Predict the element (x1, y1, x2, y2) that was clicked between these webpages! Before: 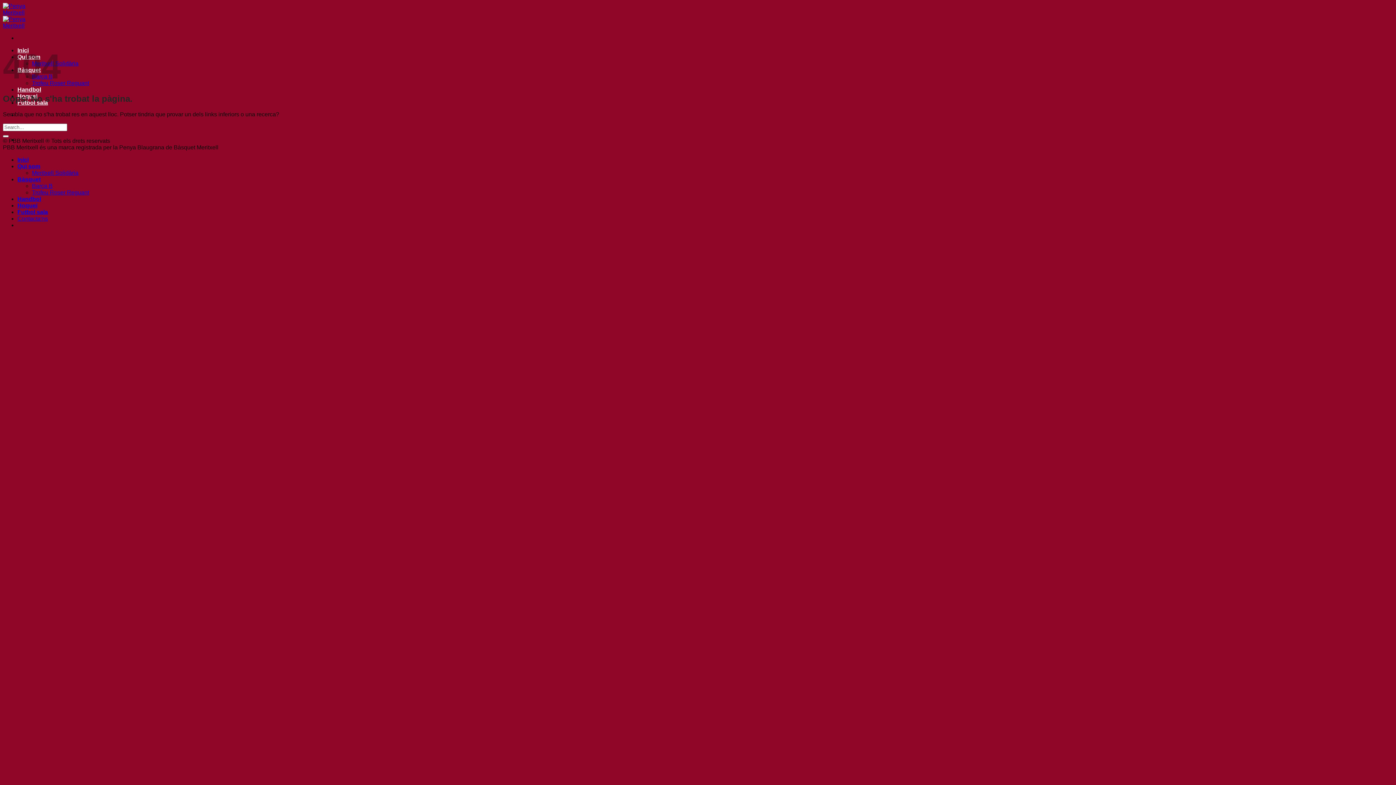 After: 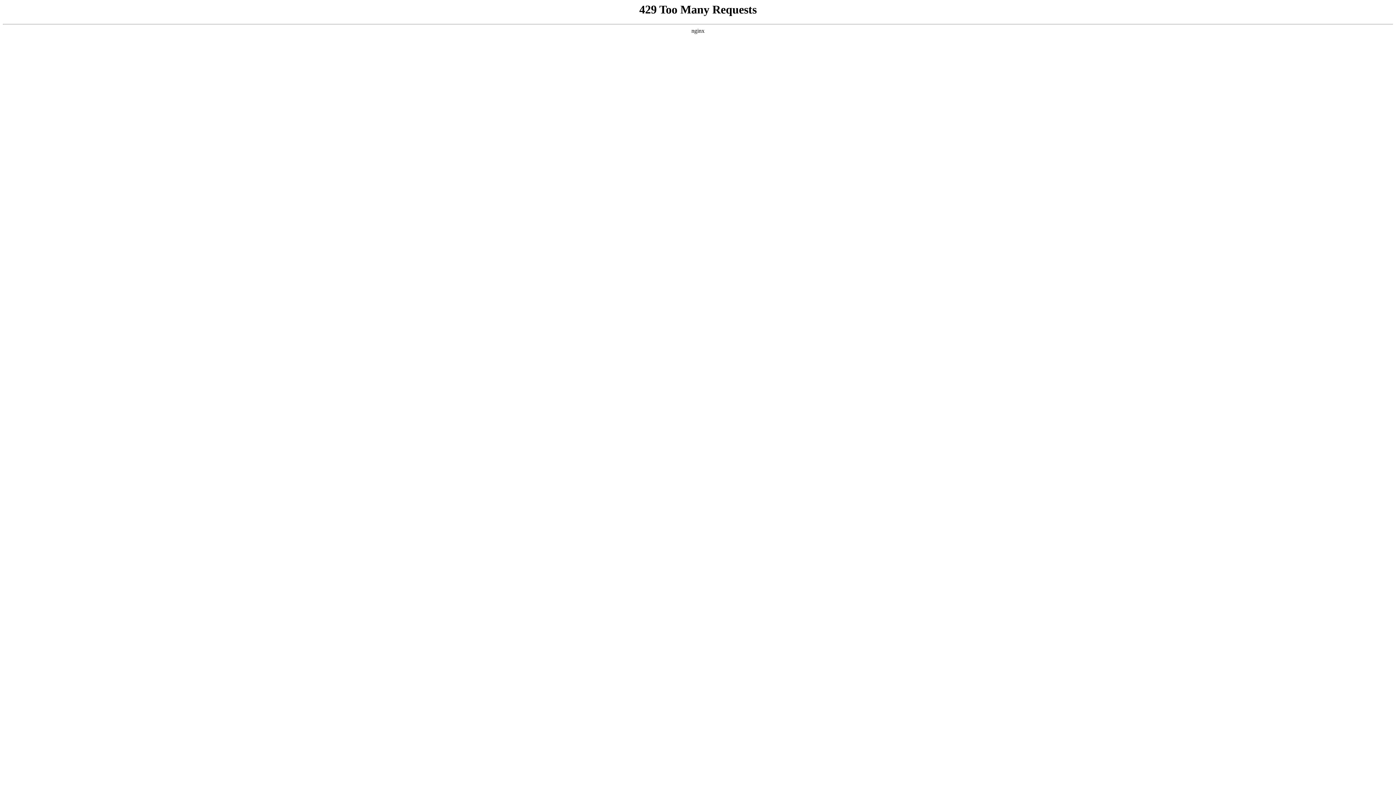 Action: label: Futbol sala bbox: (17, 209, 48, 215)